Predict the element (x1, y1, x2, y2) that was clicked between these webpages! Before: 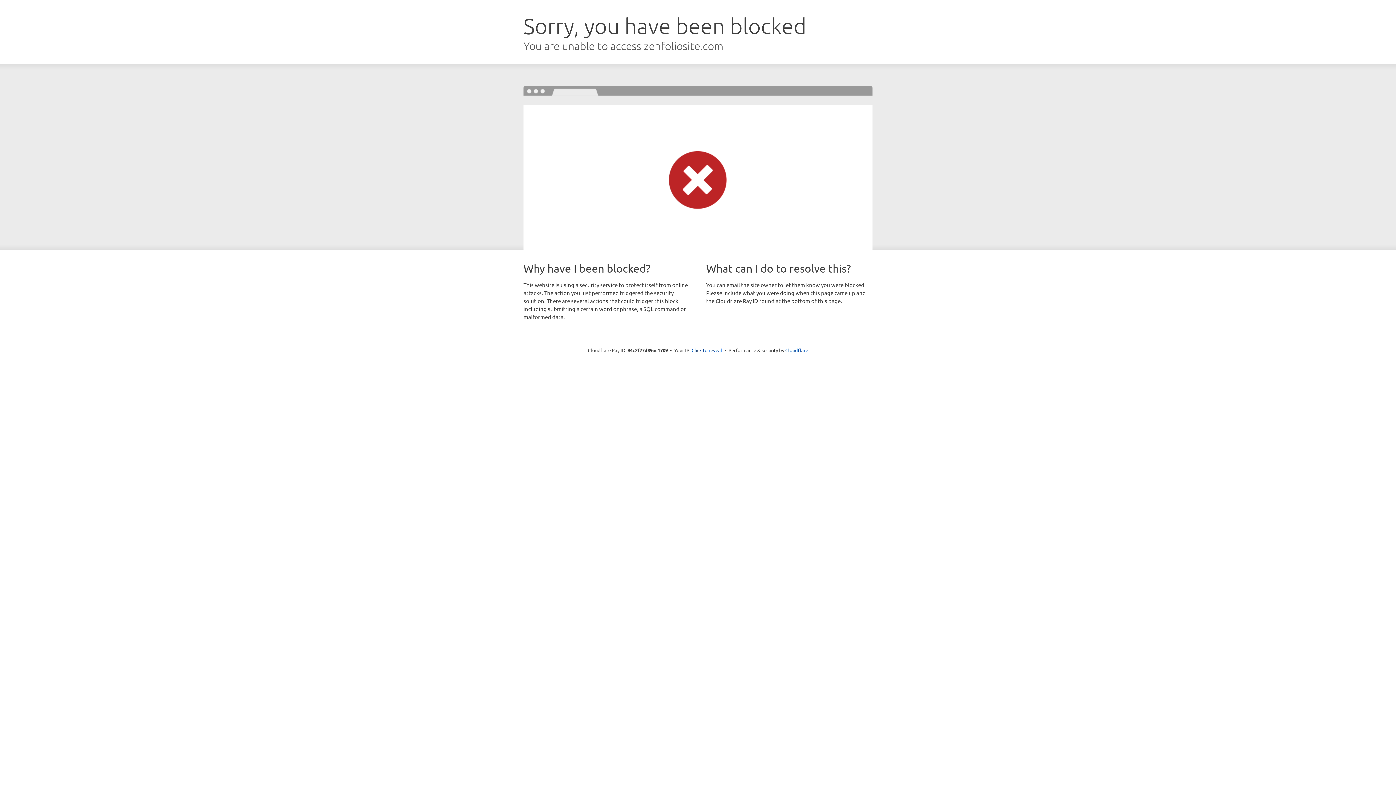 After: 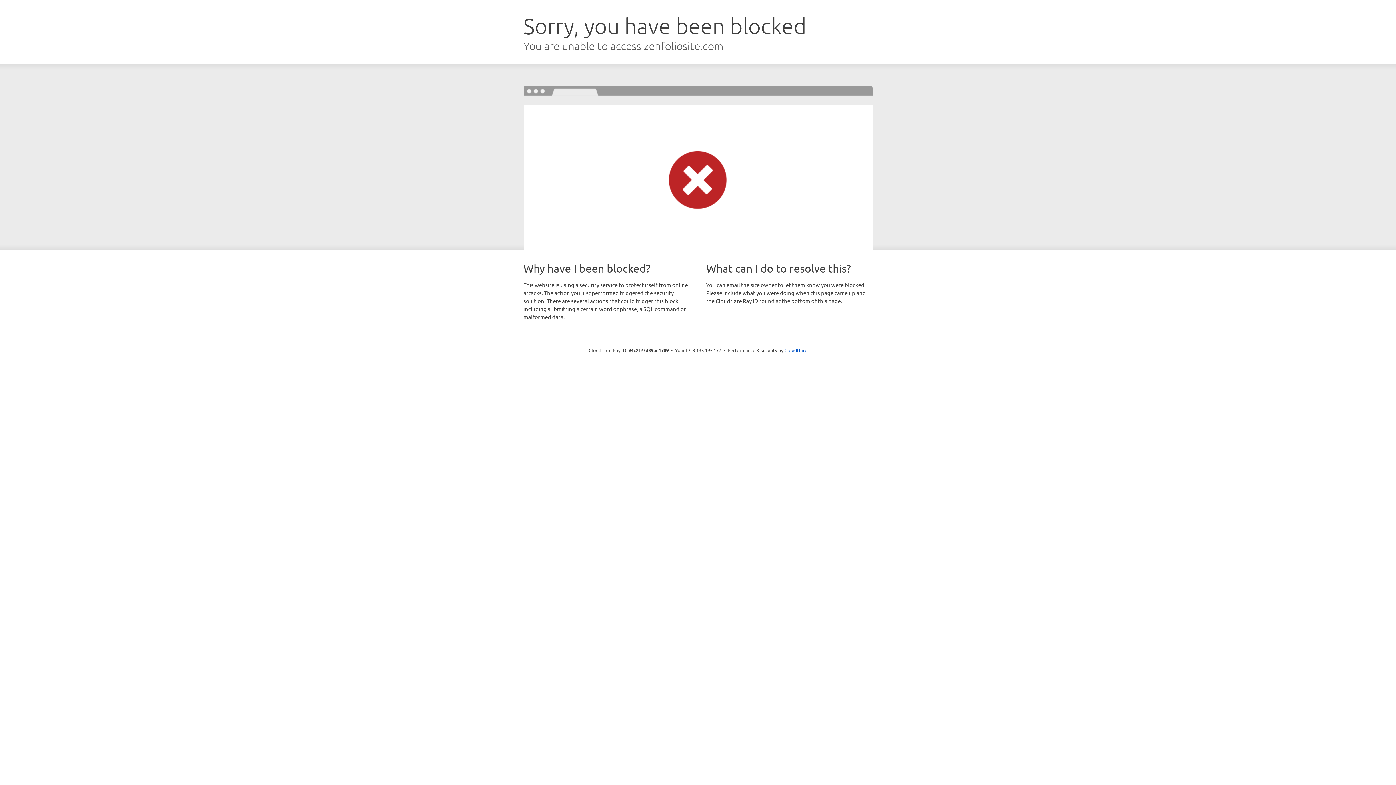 Action: label: Click to reveal bbox: (691, 346, 722, 353)